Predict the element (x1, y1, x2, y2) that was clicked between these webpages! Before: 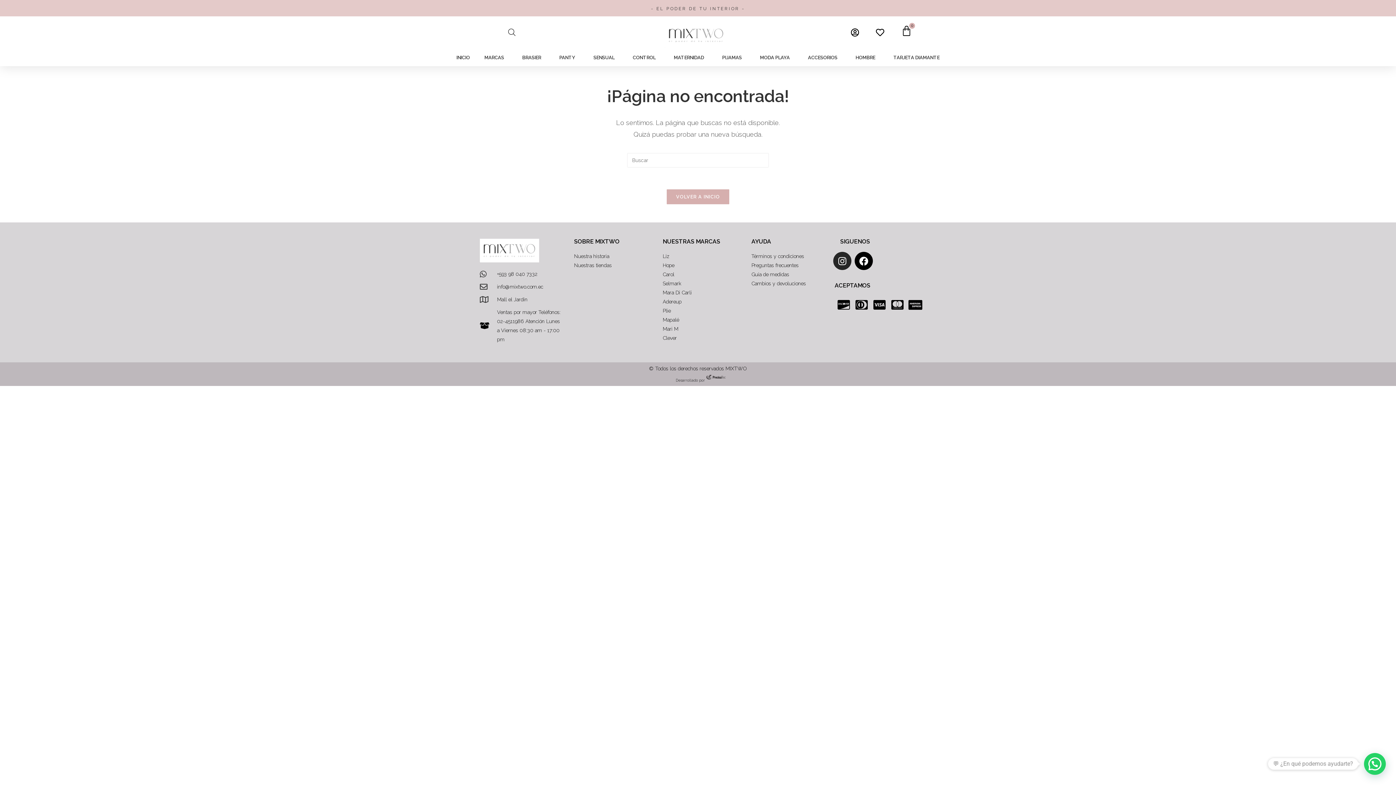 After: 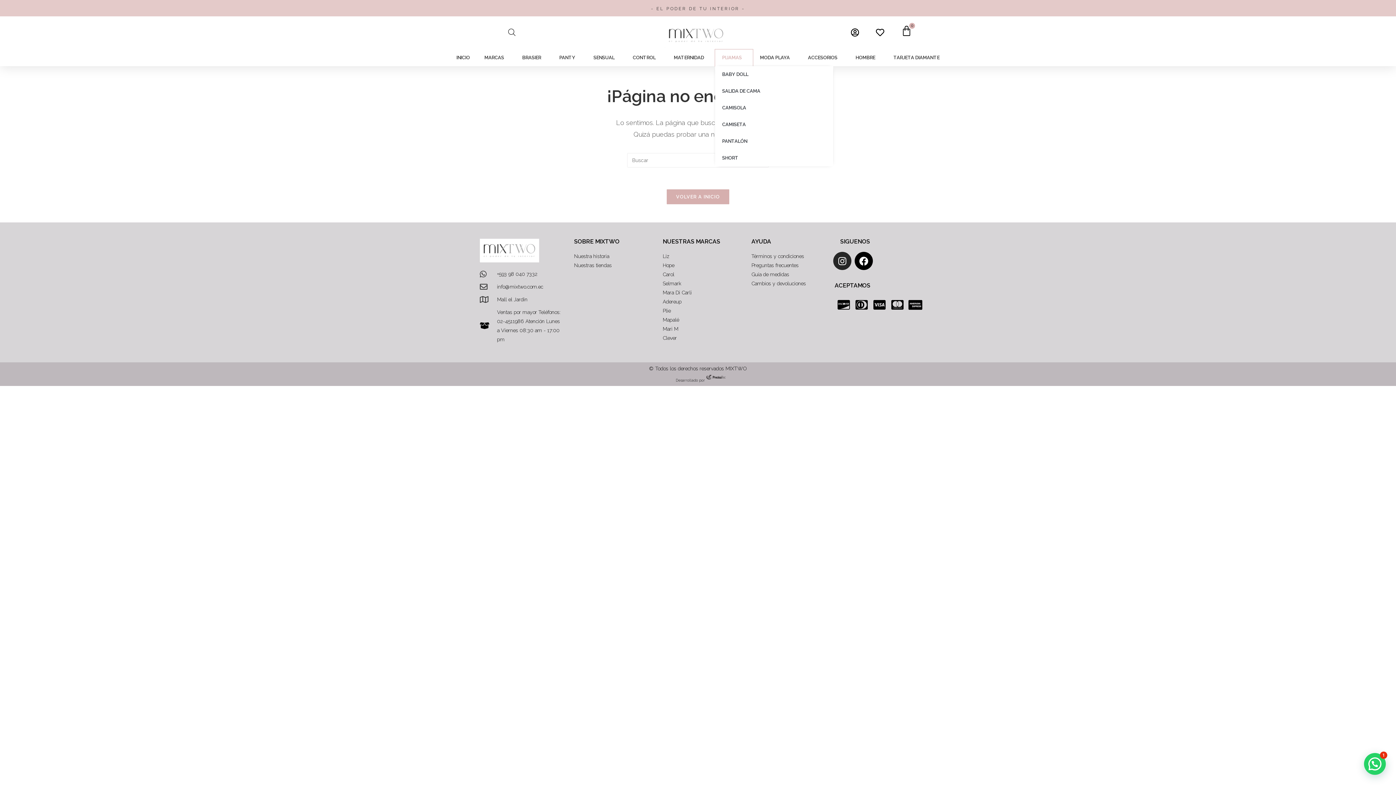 Action: label: PIJAMAS bbox: (715, 49, 752, 66)